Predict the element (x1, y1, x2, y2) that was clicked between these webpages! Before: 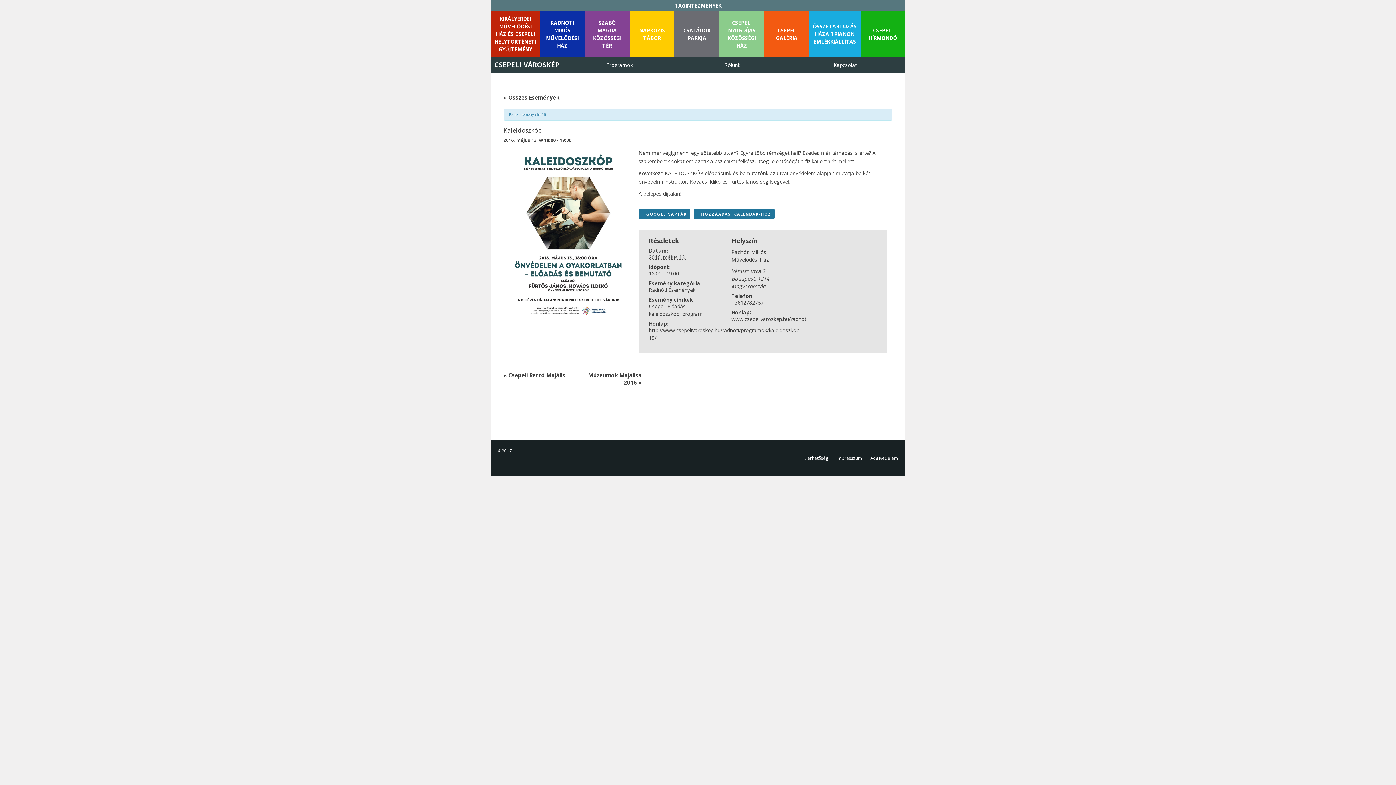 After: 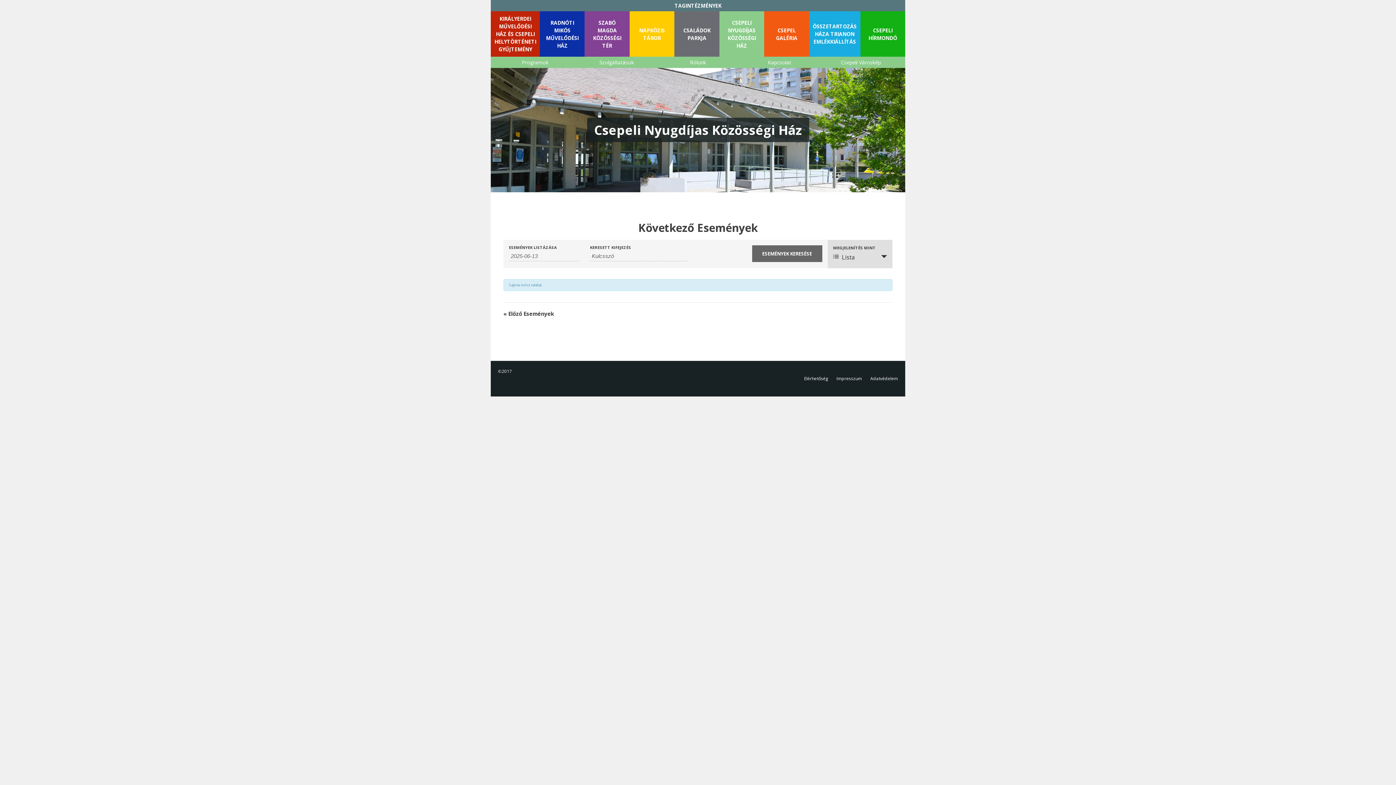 Action: bbox: (719, 11, 764, 56) label: CSEPELI NYUGDÍJAS KÖZÖSSÉGI HÁZ